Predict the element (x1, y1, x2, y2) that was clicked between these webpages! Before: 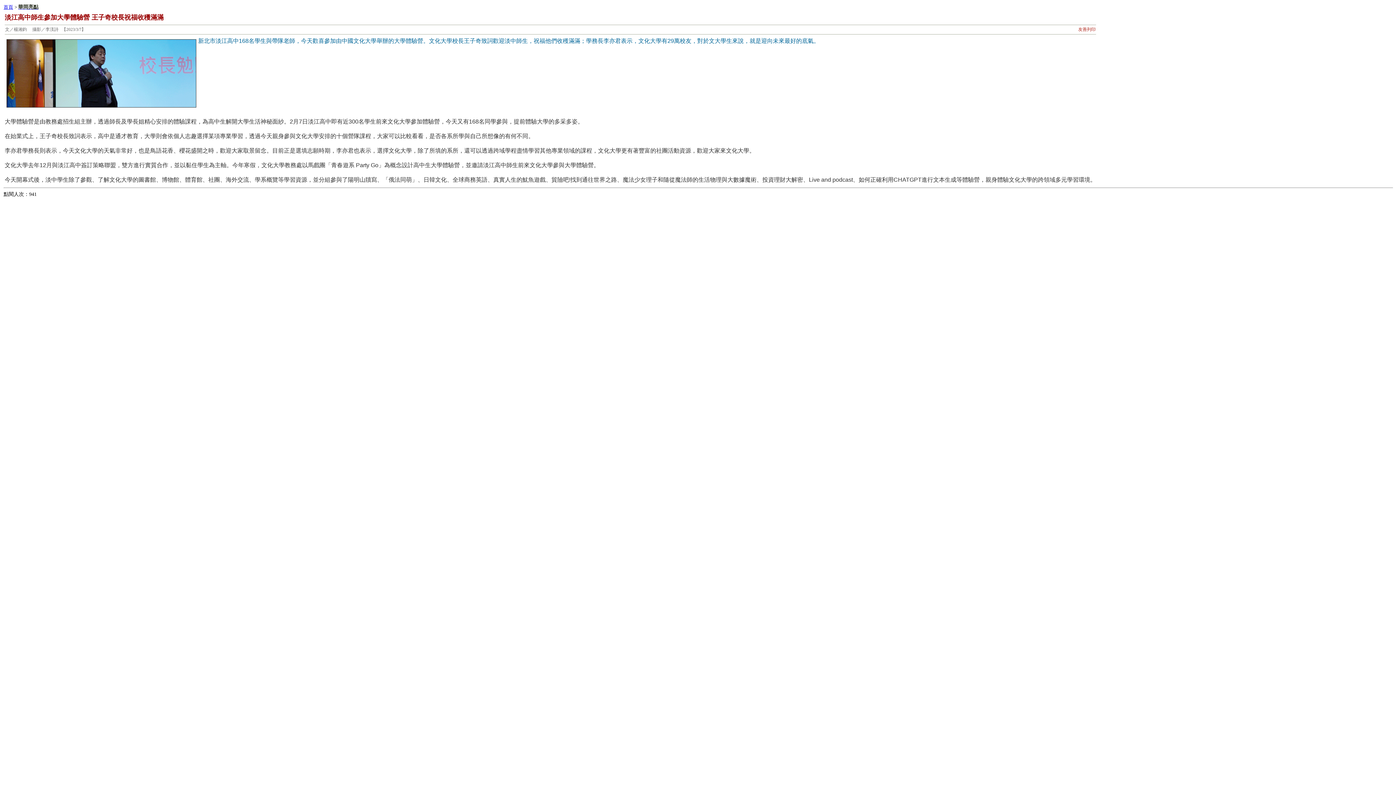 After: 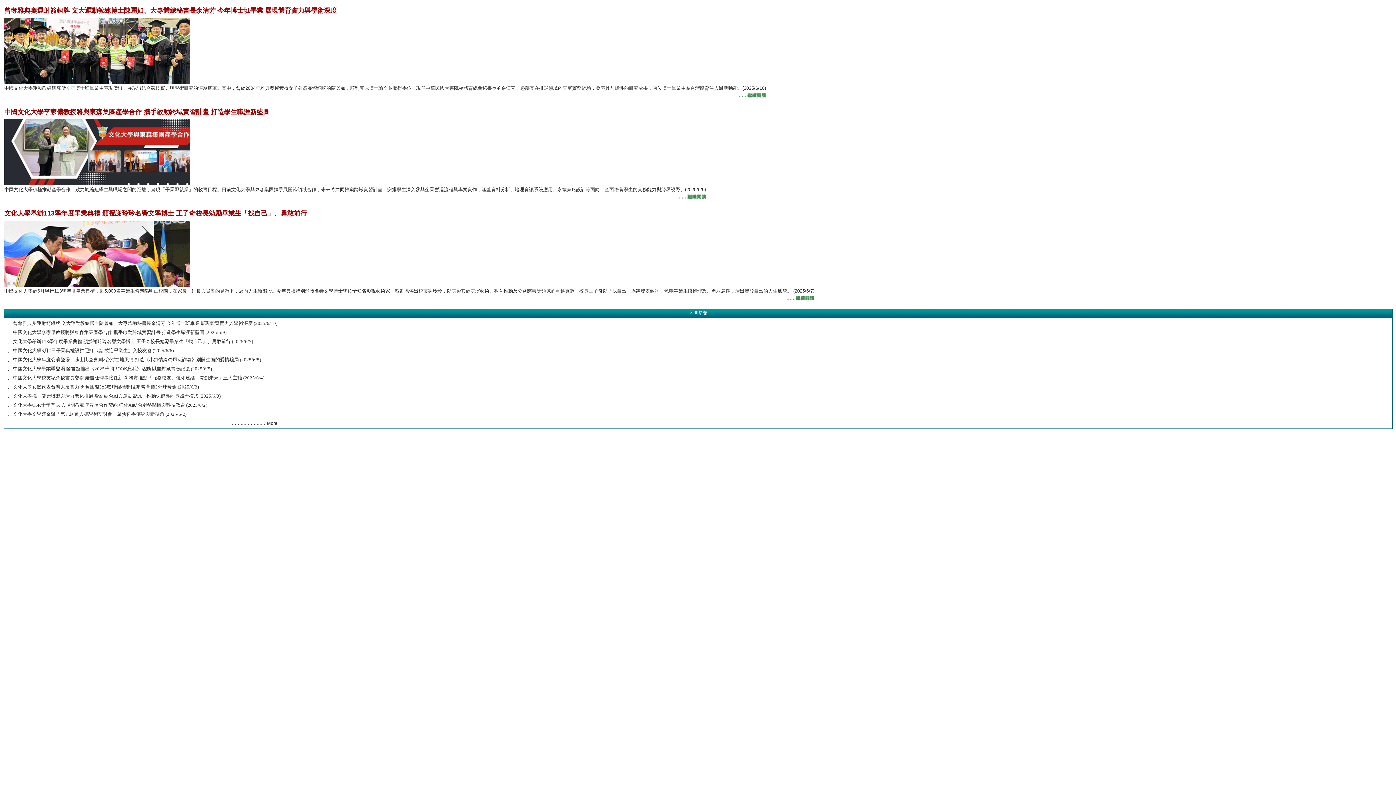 Action: bbox: (3, 3, 13, 9) label: 首頁